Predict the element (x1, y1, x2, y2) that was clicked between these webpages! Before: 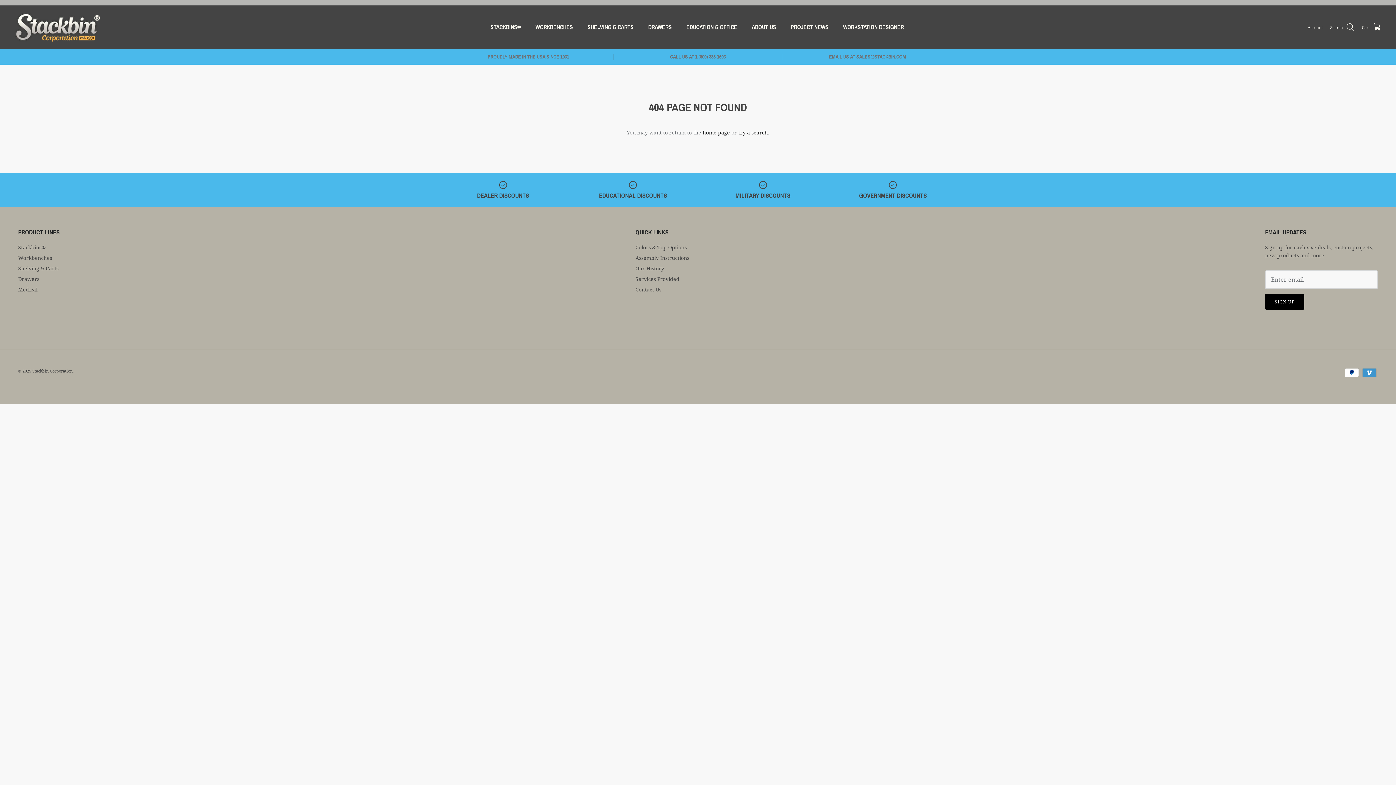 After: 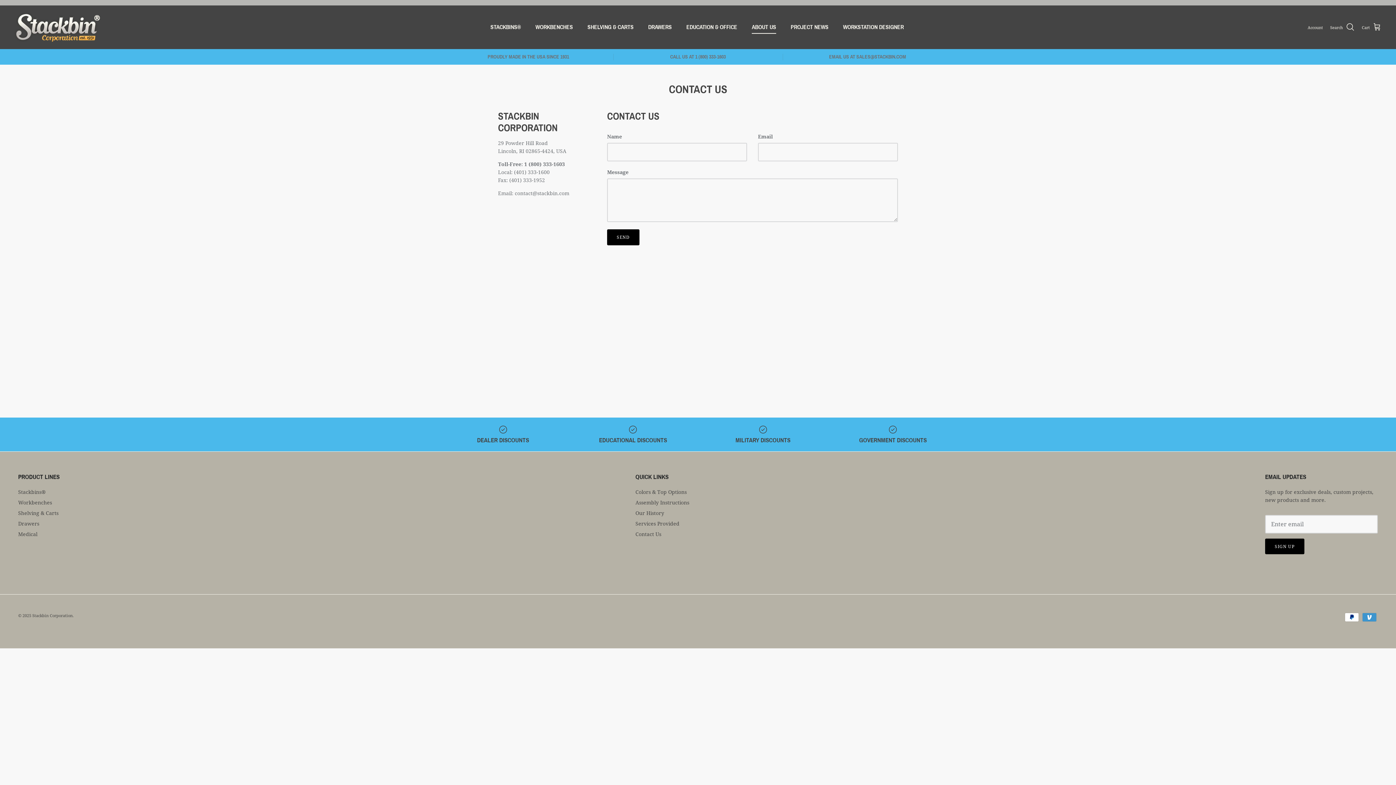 Action: bbox: (745, 14, 782, 39) label: ABOUT US